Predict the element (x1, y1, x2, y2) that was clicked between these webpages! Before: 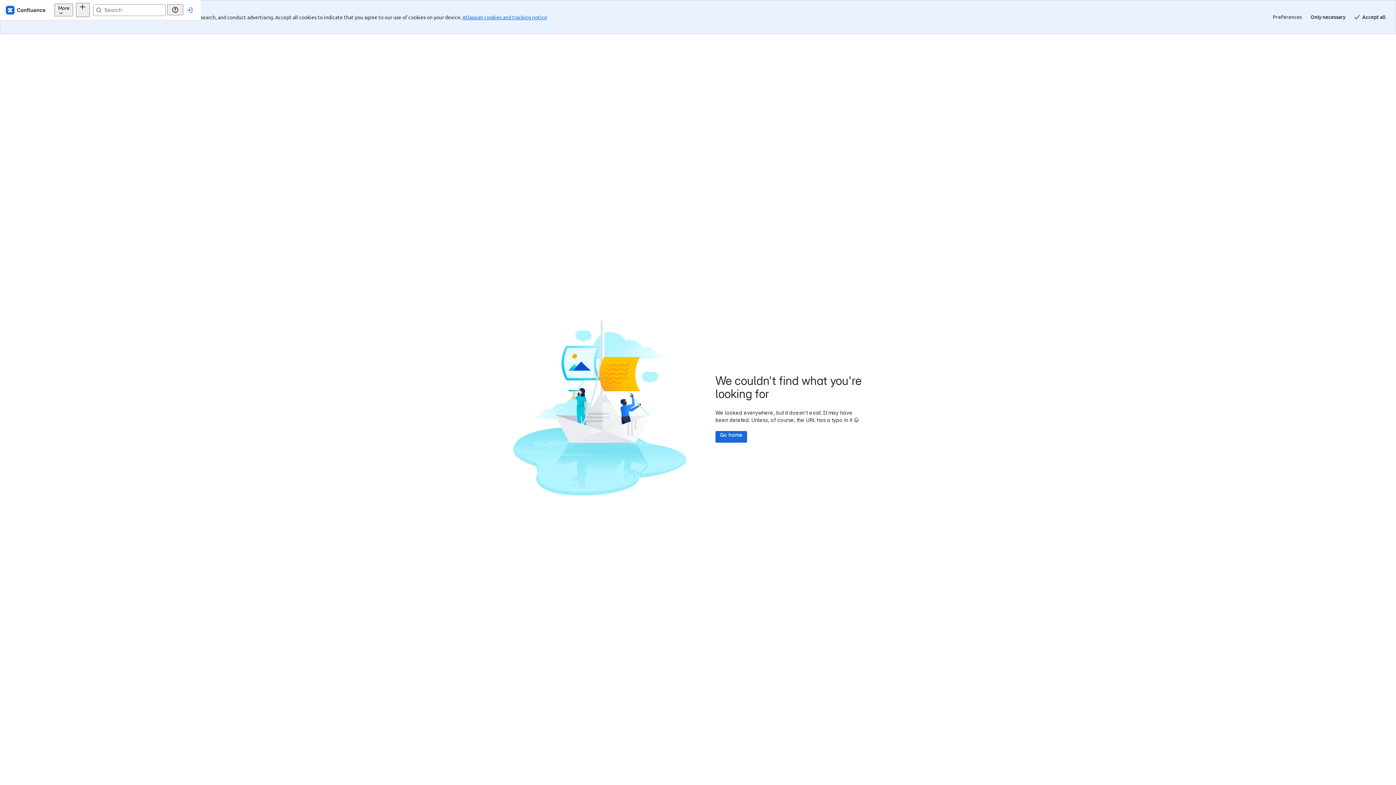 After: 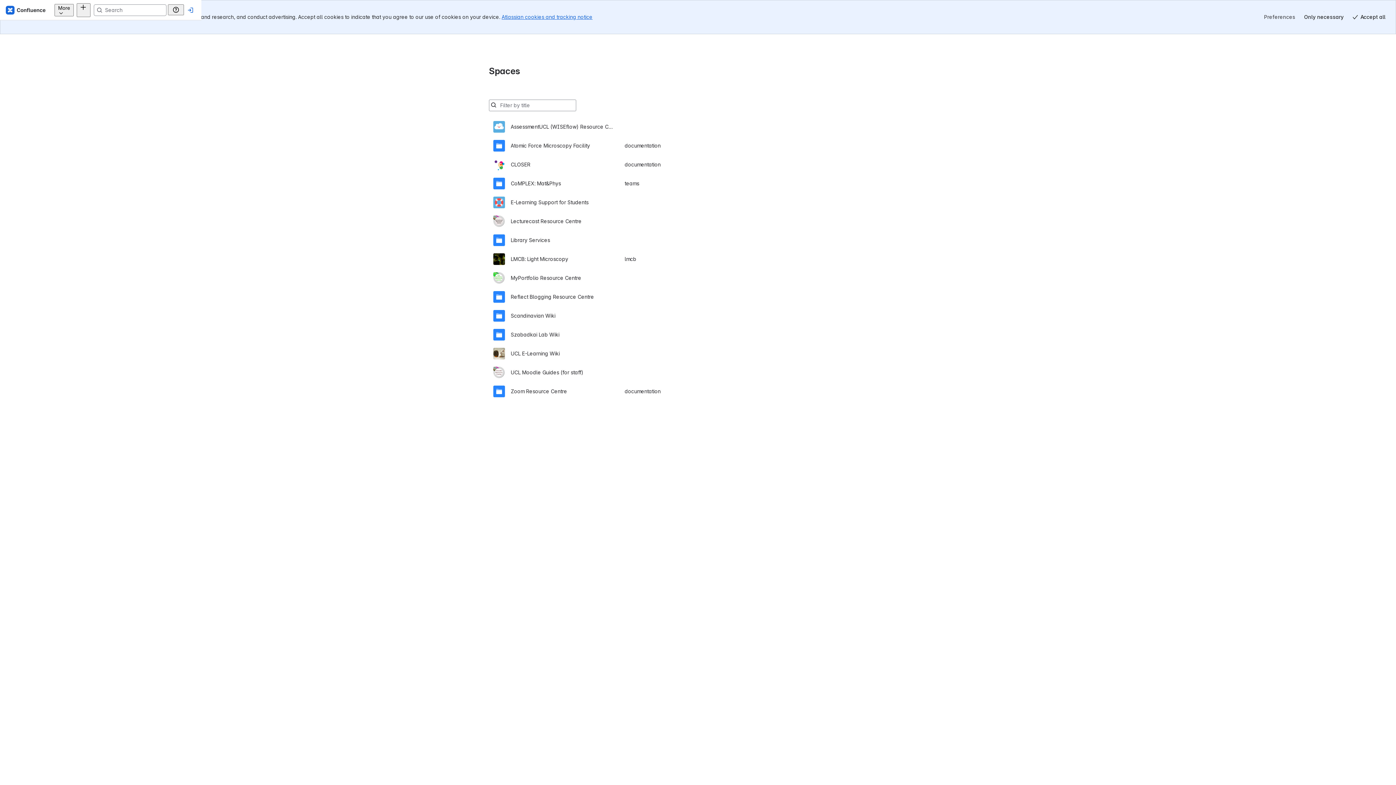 Action: bbox: (629, 397, 660, 408) label: Go home